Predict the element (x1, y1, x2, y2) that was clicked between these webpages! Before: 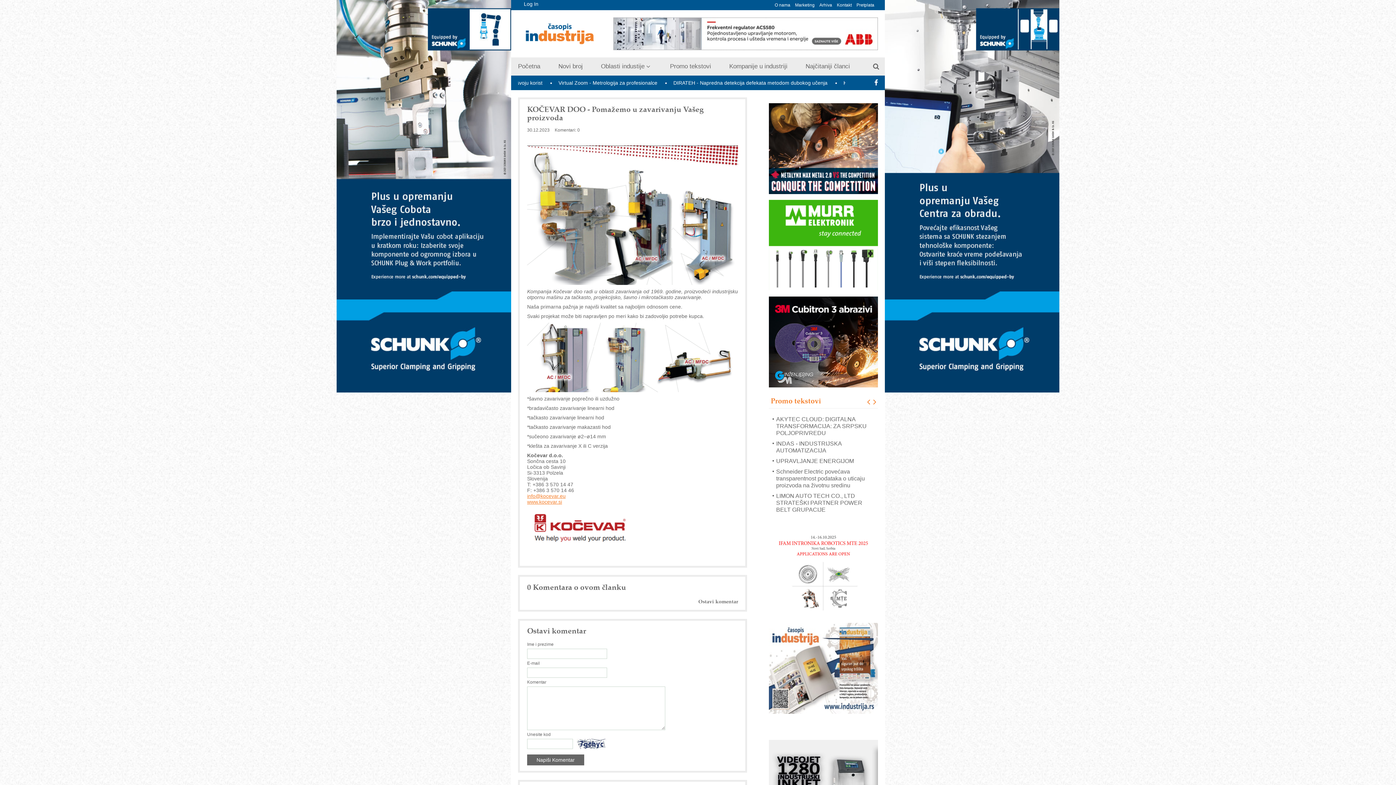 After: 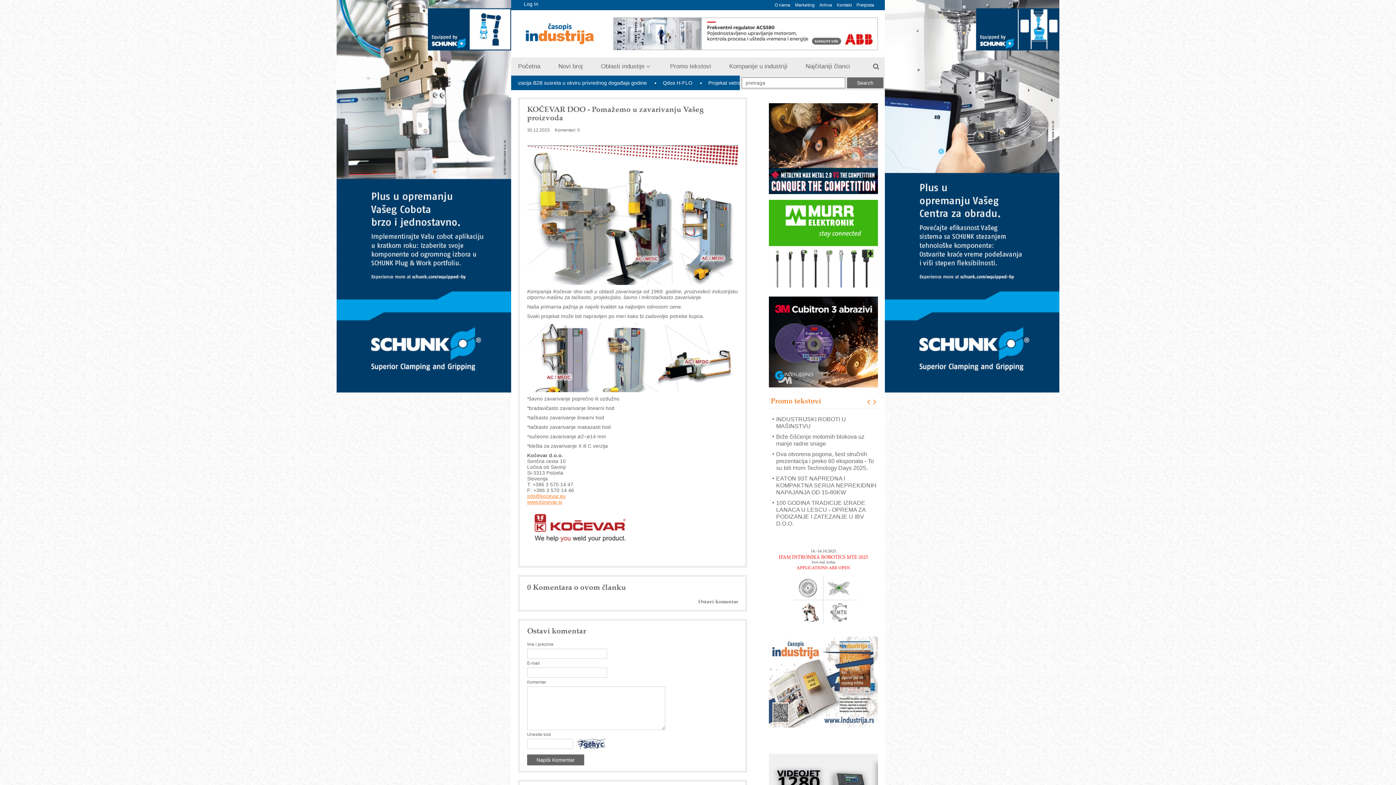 Action: bbox: (867, 57, 885, 75)